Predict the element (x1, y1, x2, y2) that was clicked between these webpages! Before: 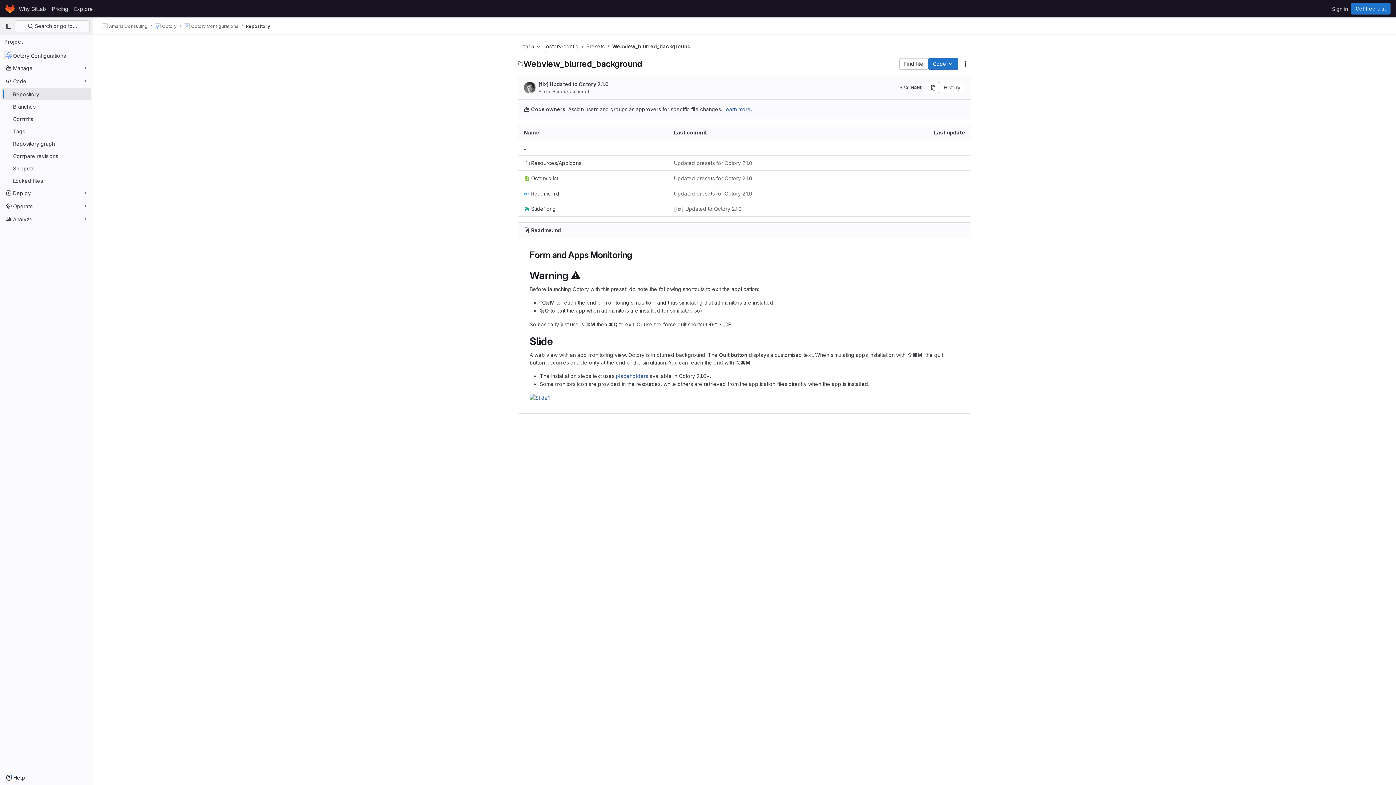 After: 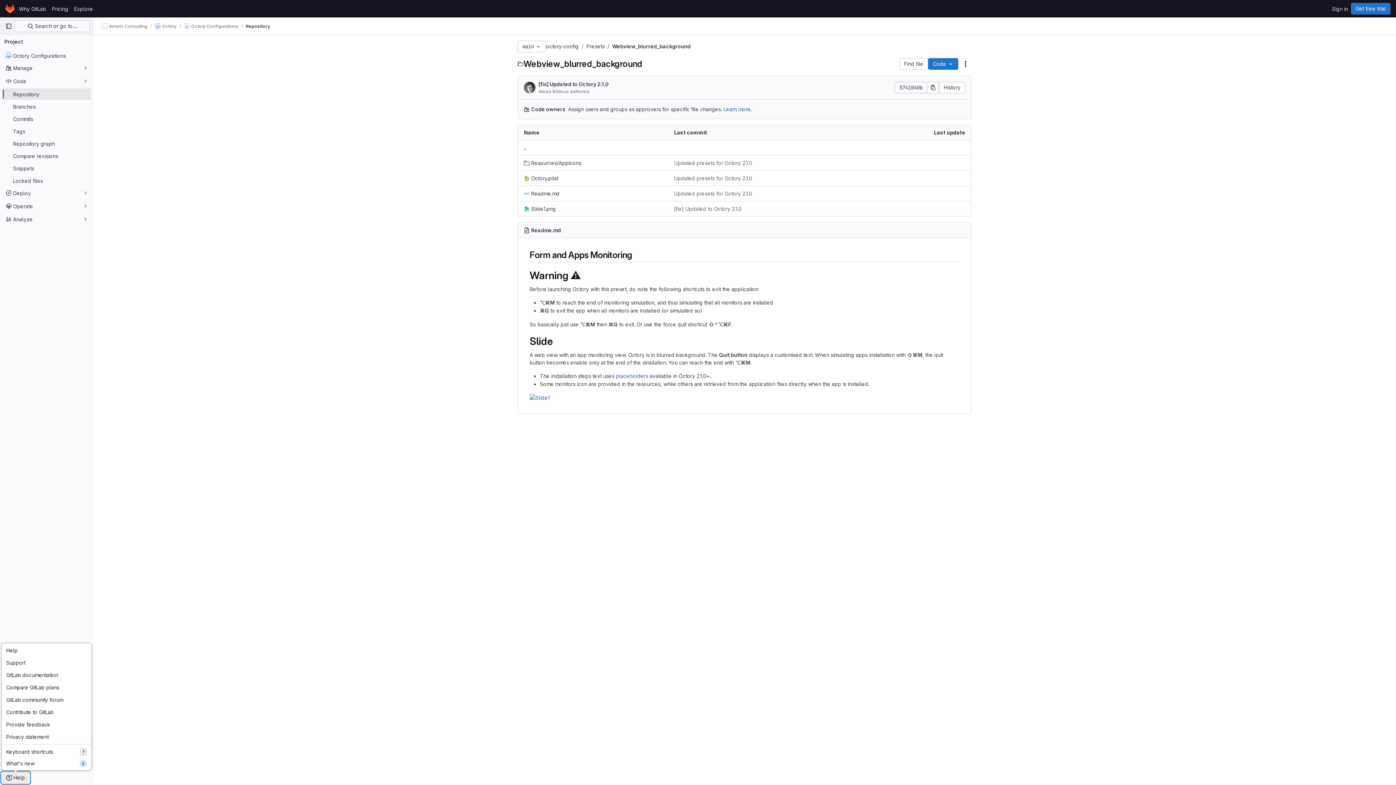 Action: label: Help bbox: (1, 772, 29, 784)